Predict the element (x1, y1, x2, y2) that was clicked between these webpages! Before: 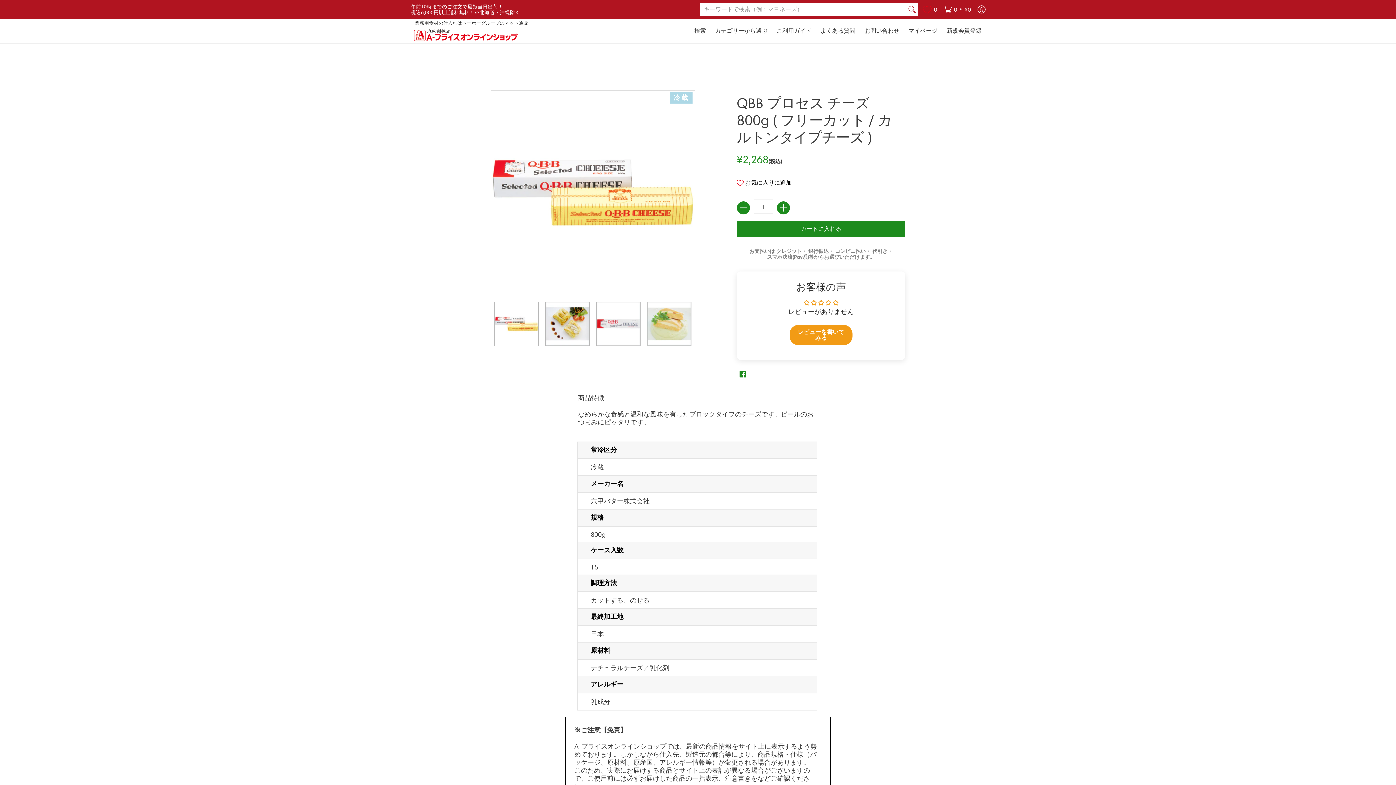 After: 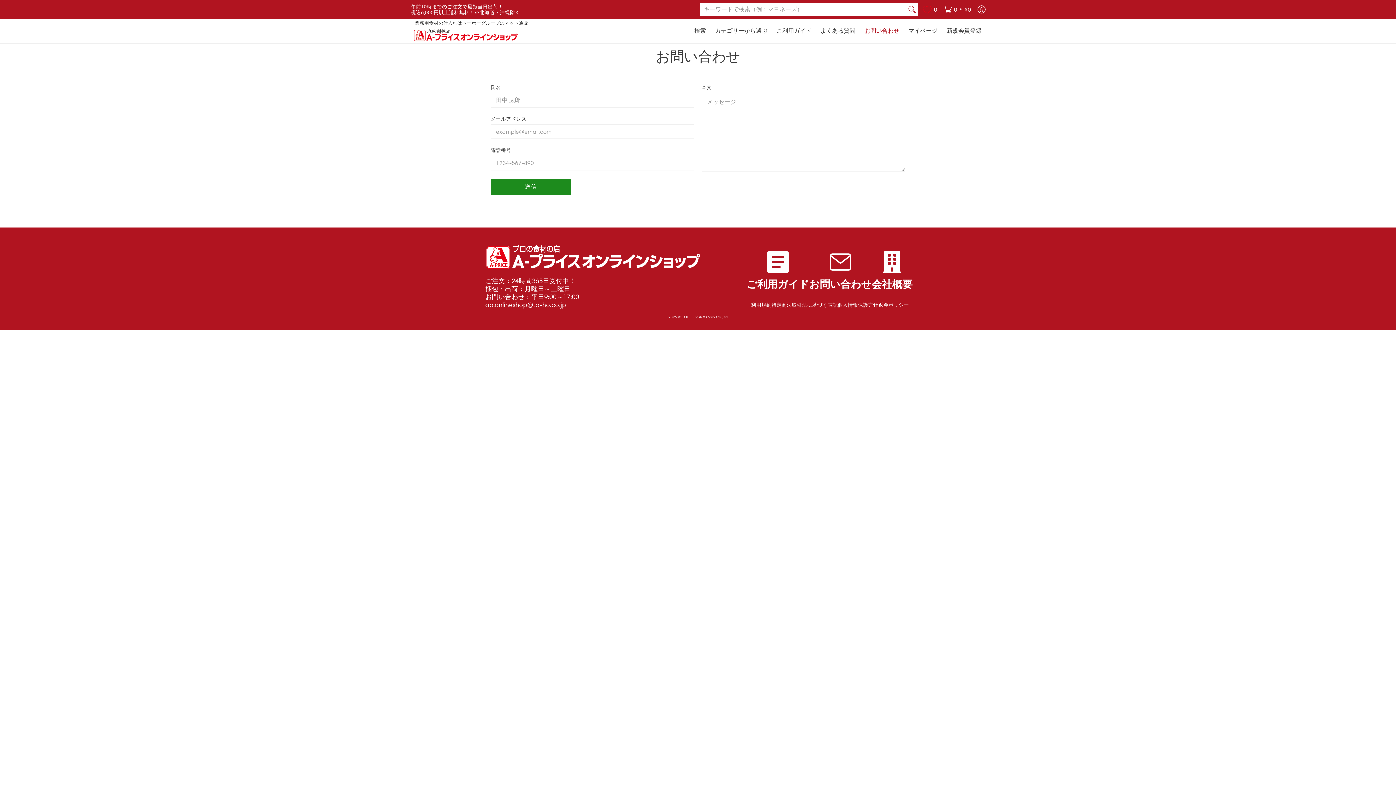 Action: bbox: (861, 18, 903, 43) label: お問い合わせ